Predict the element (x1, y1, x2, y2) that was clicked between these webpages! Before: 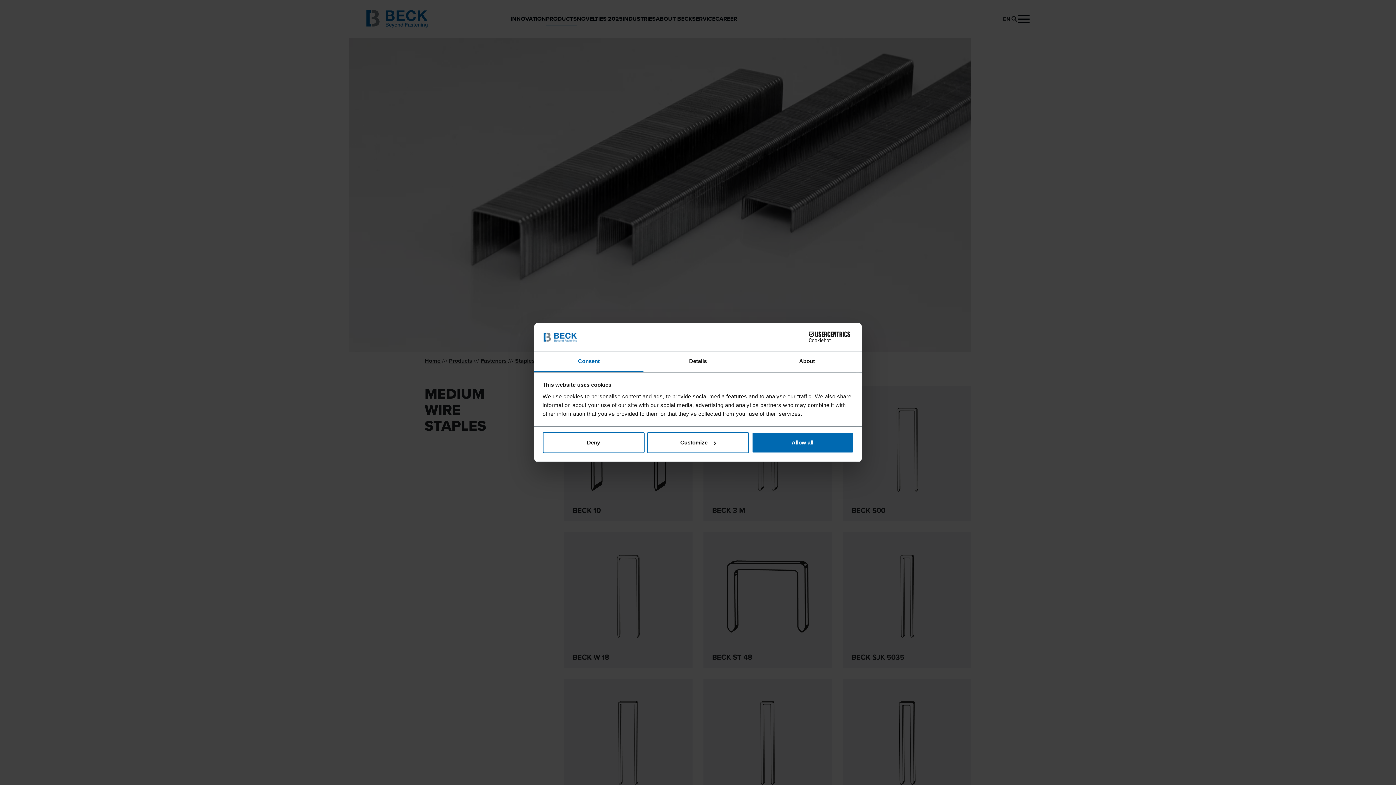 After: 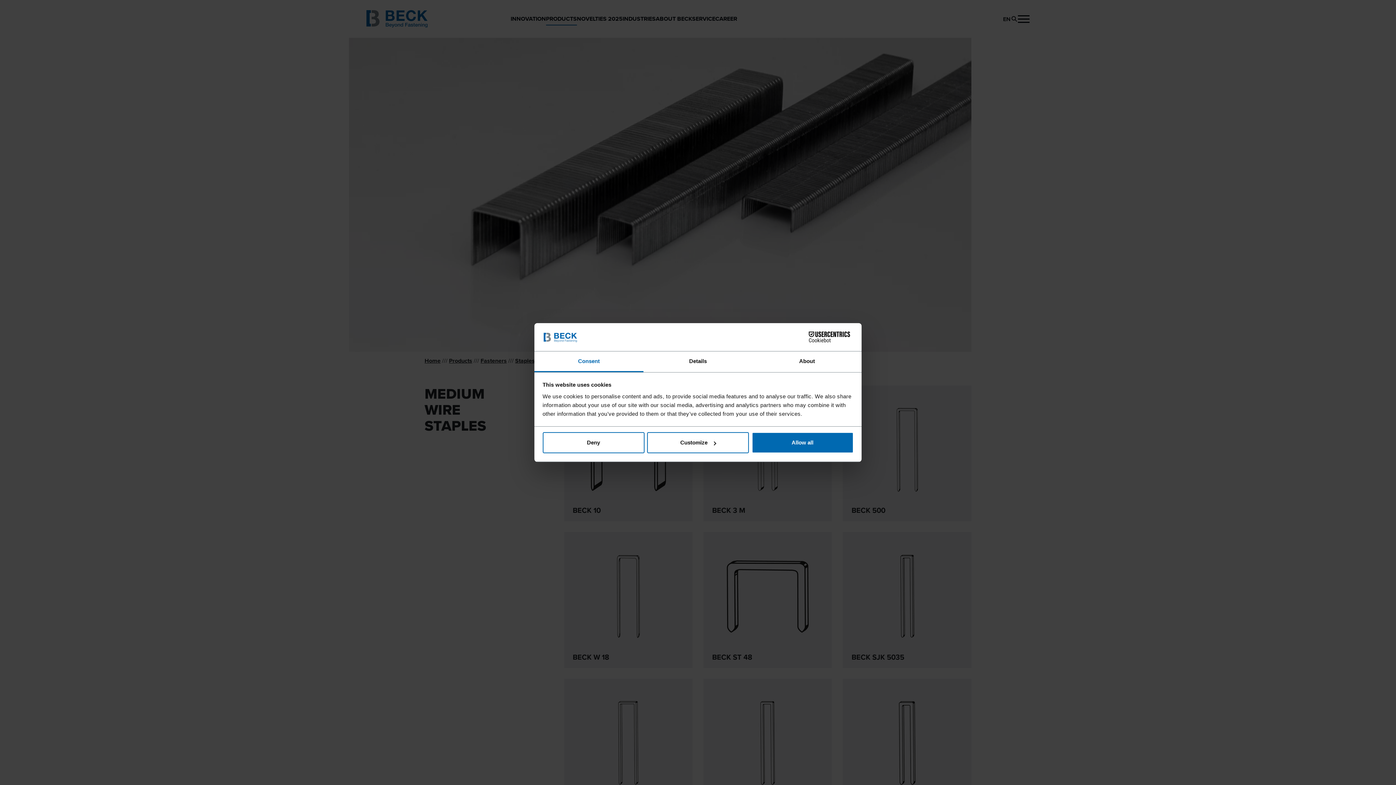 Action: bbox: (534, 351, 643, 372) label: Consent